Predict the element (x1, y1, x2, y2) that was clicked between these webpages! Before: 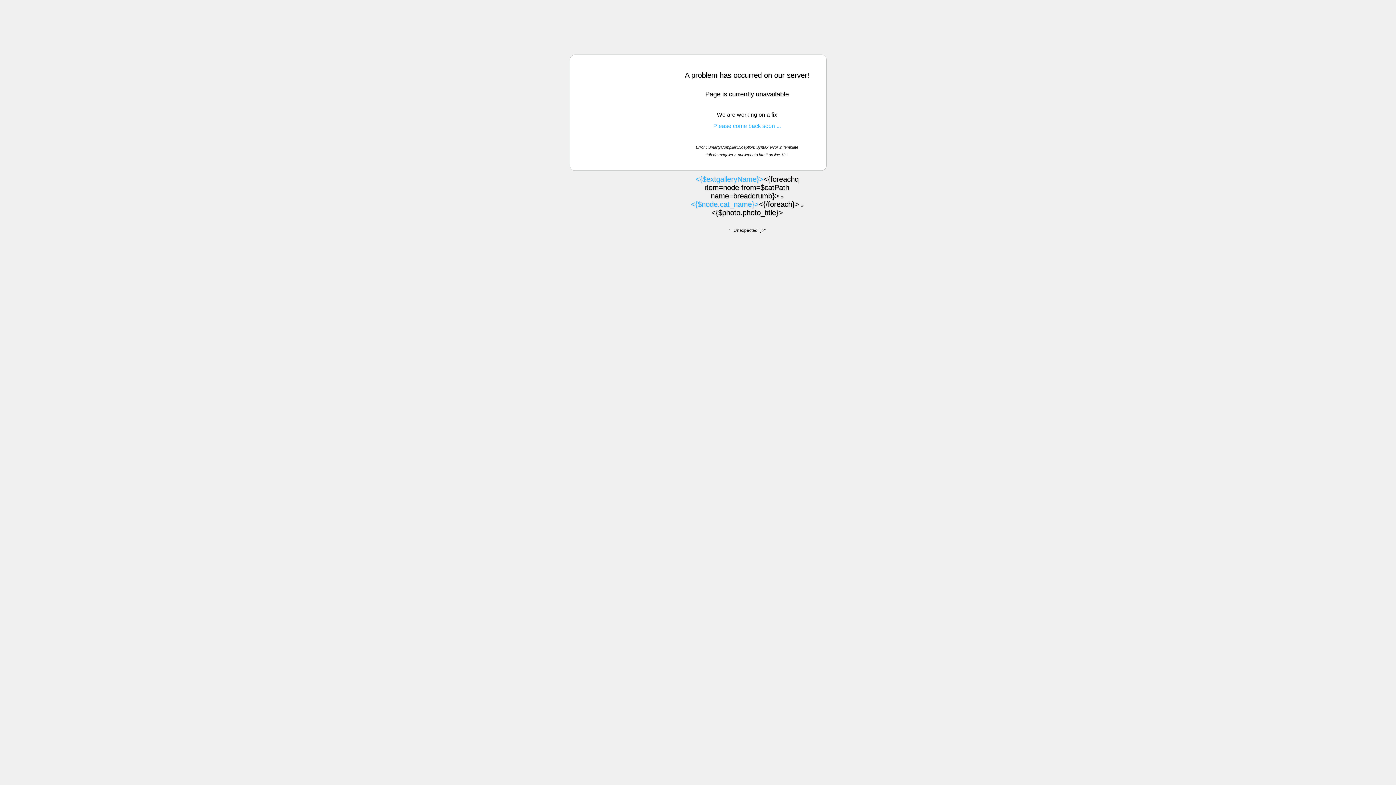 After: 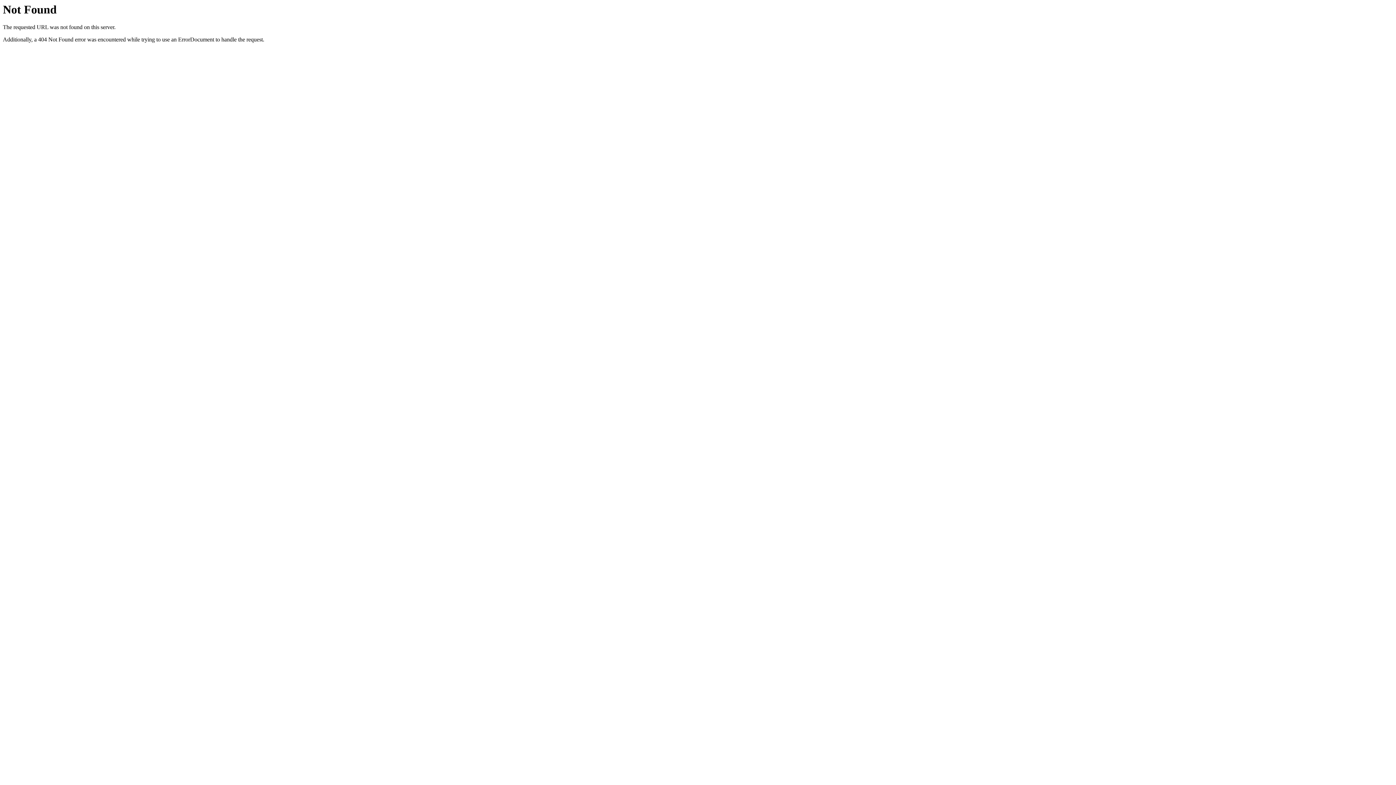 Action: bbox: (695, 175, 763, 183) label: <{$extgalleryName}>